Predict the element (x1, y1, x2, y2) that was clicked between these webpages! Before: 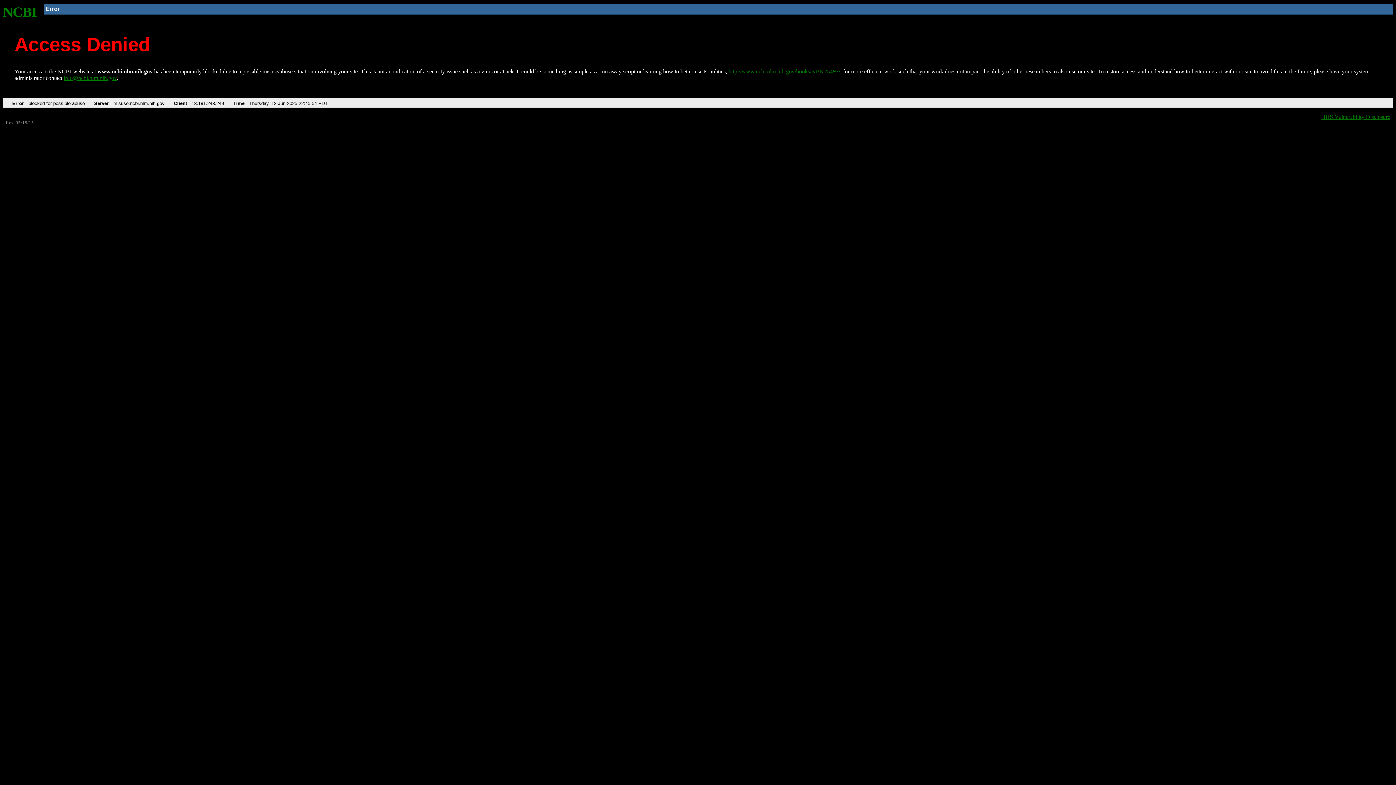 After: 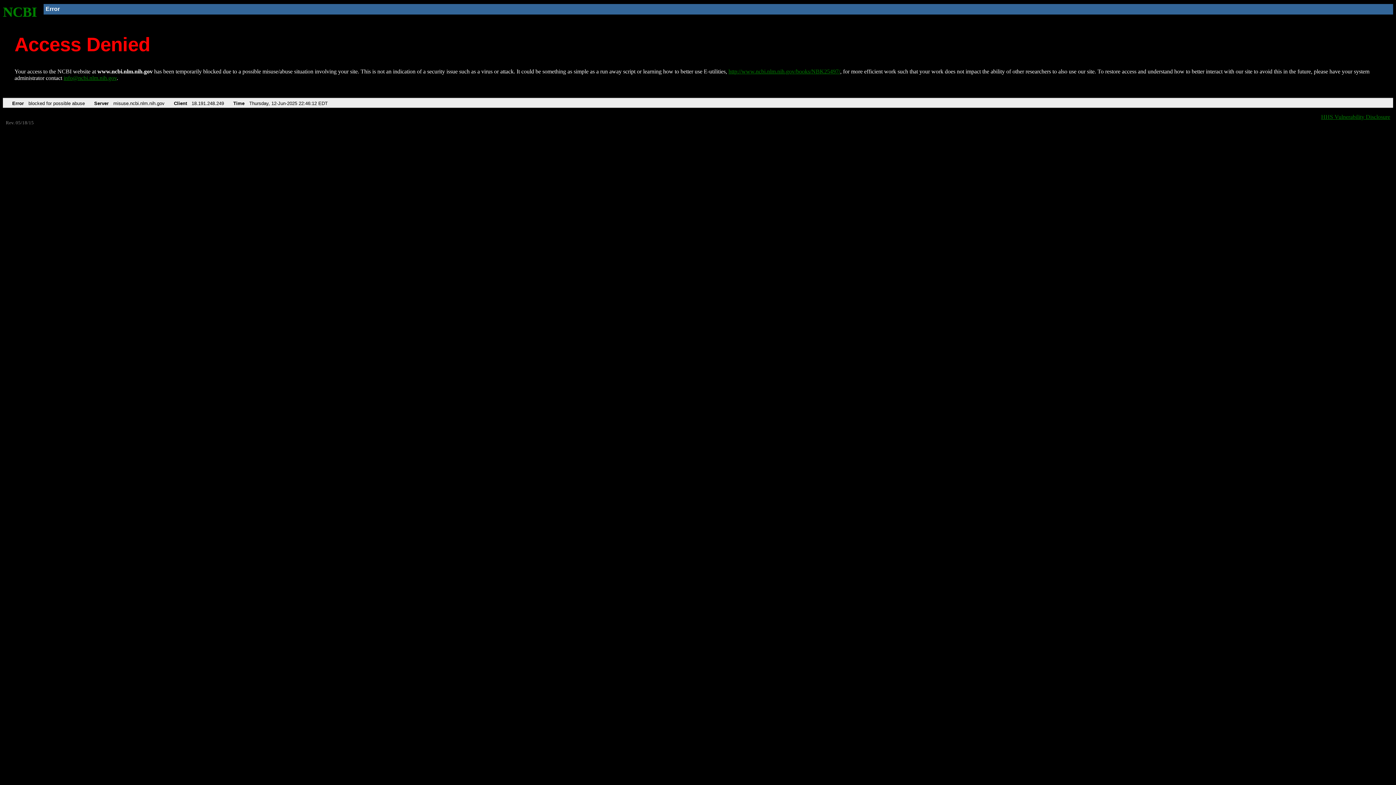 Action: label: http://www.ncbi.nlm.nih.gov/books/NBK25497/ bbox: (728, 68, 840, 74)